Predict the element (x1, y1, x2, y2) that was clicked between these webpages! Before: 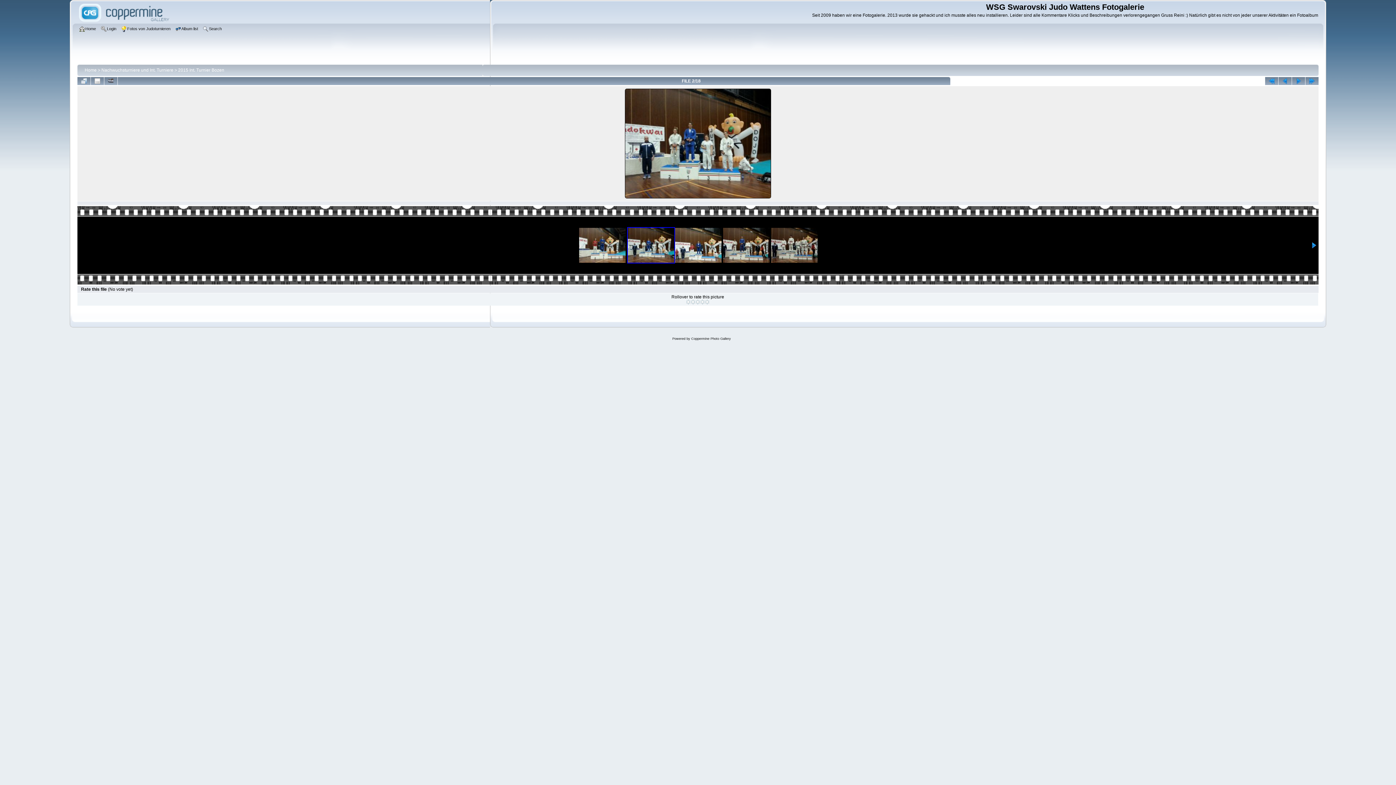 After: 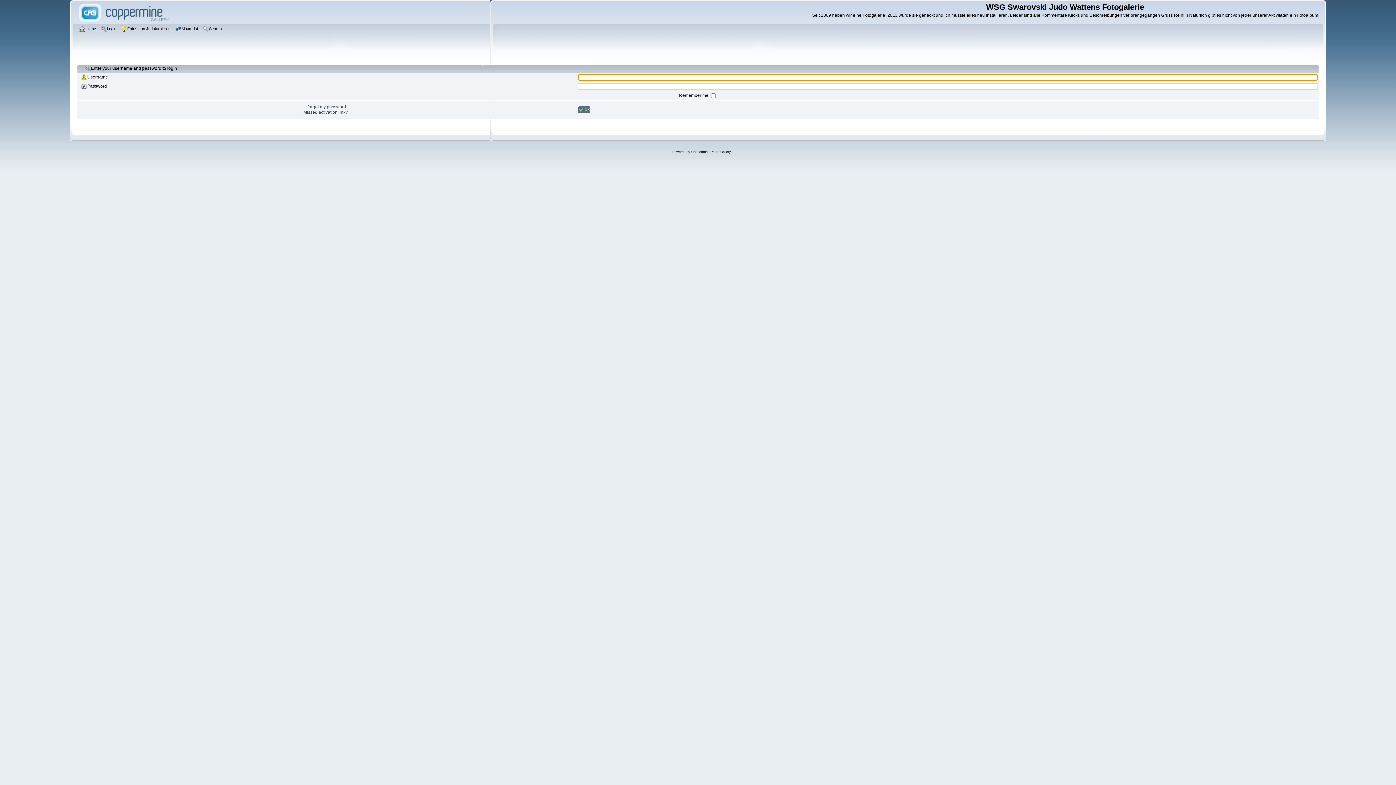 Action: label: Login bbox: (100, 25, 118, 33)